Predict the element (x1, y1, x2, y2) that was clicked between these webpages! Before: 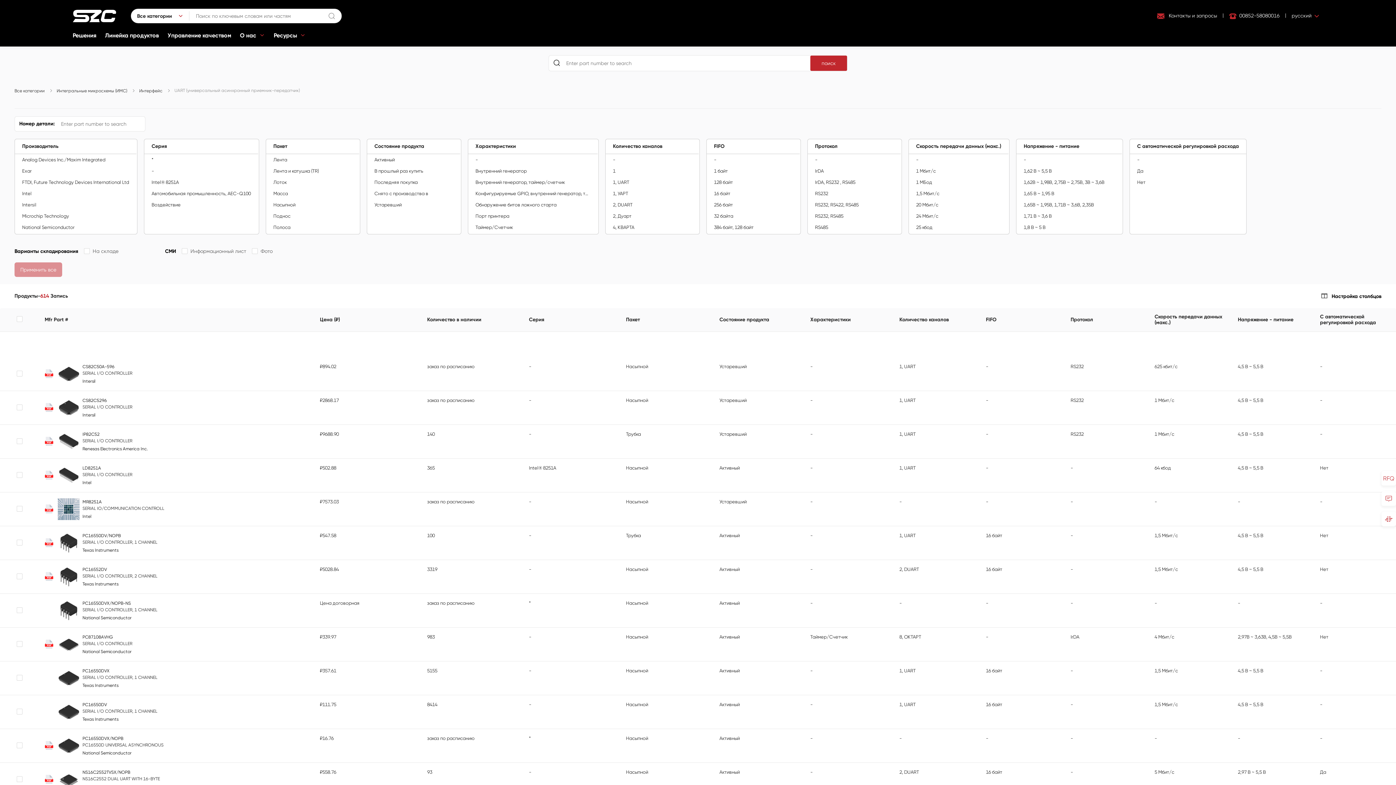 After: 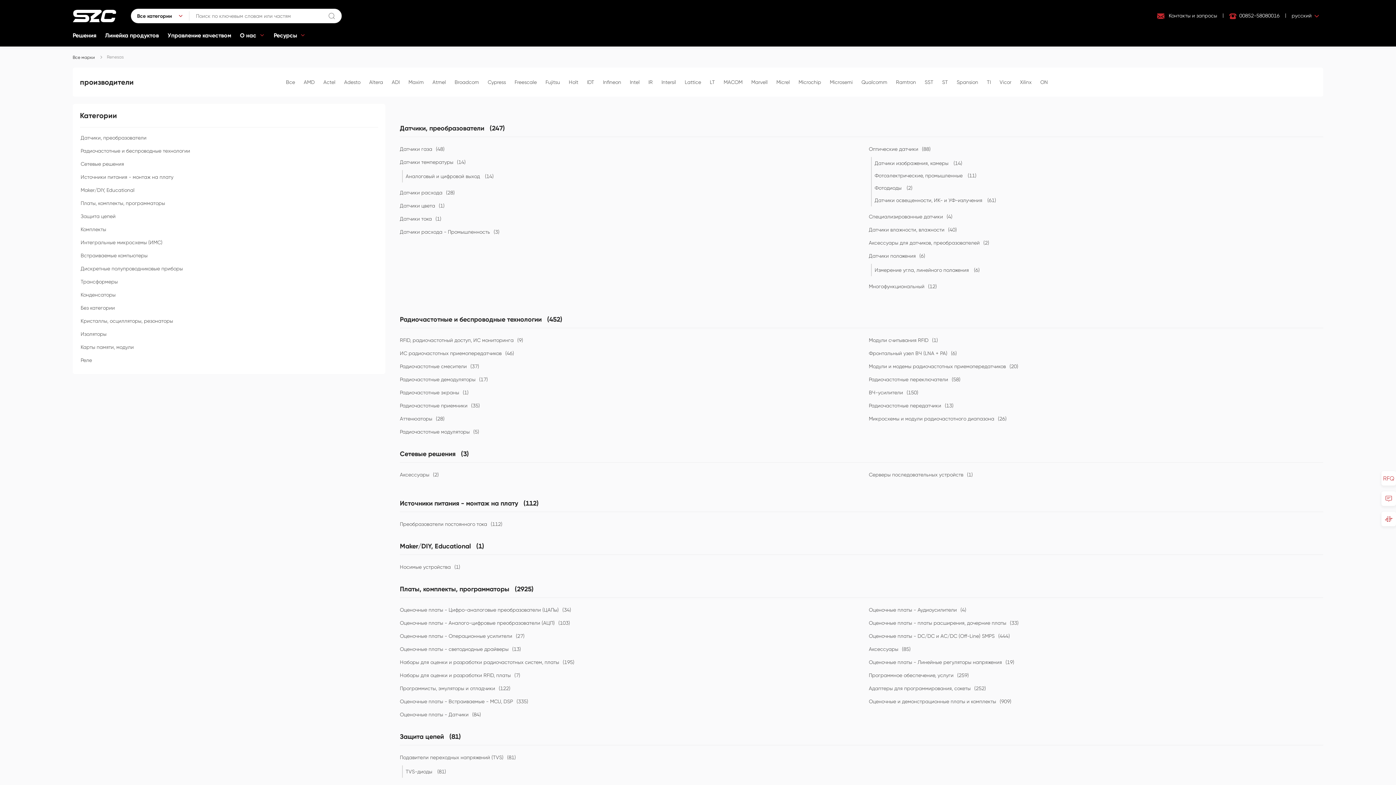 Action: bbox: (82, 446, 148, 451) label: Renesas Electronics America Inc.